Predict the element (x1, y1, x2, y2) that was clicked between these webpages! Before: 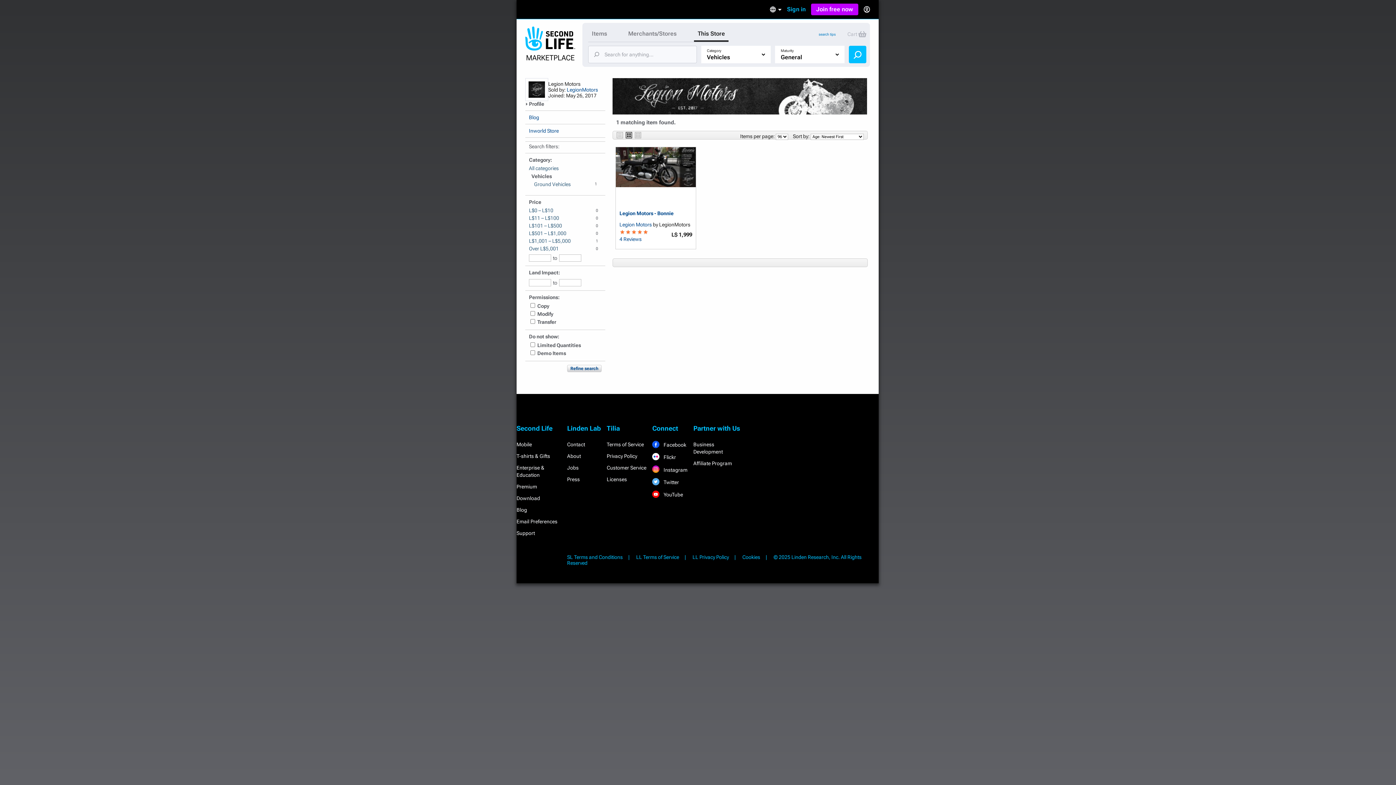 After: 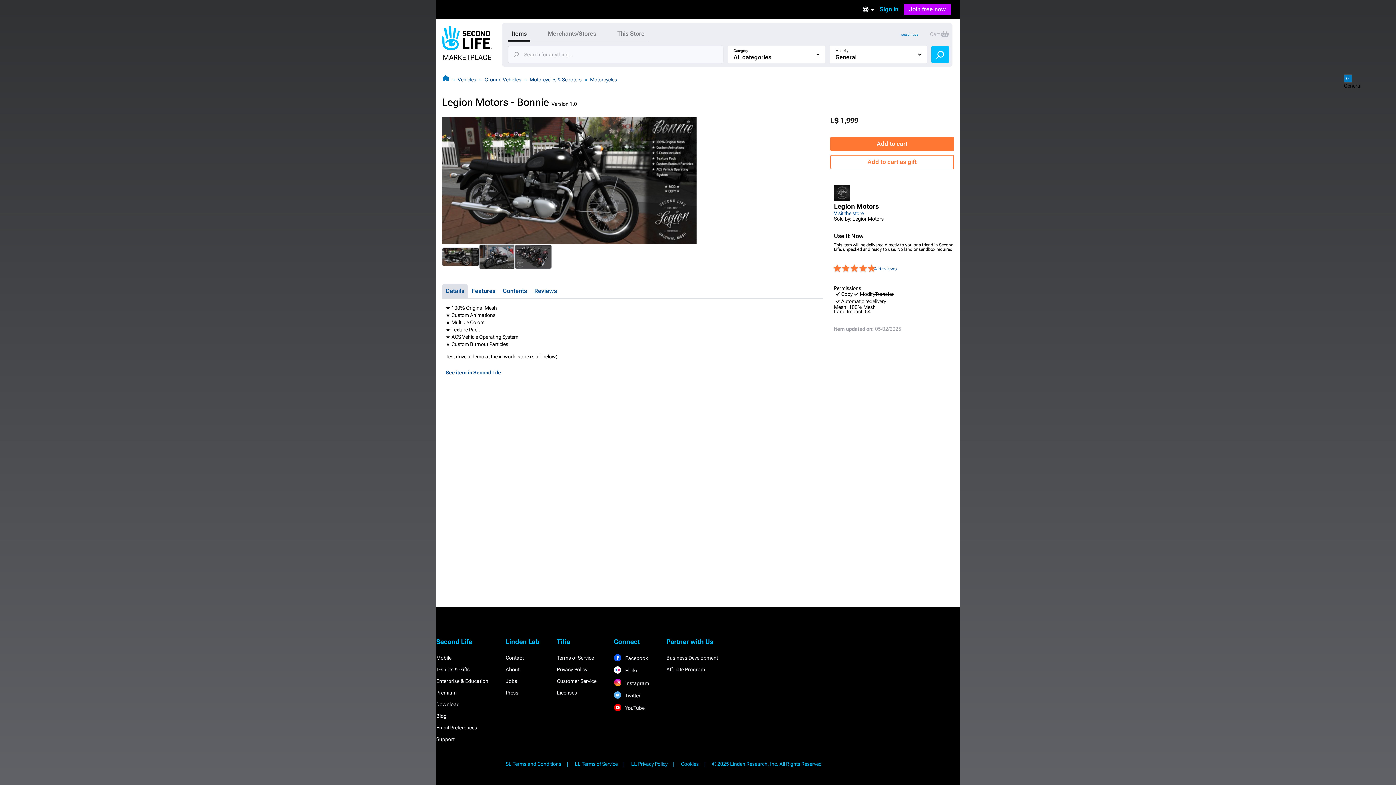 Action: bbox: (616, 147, 696, 207)